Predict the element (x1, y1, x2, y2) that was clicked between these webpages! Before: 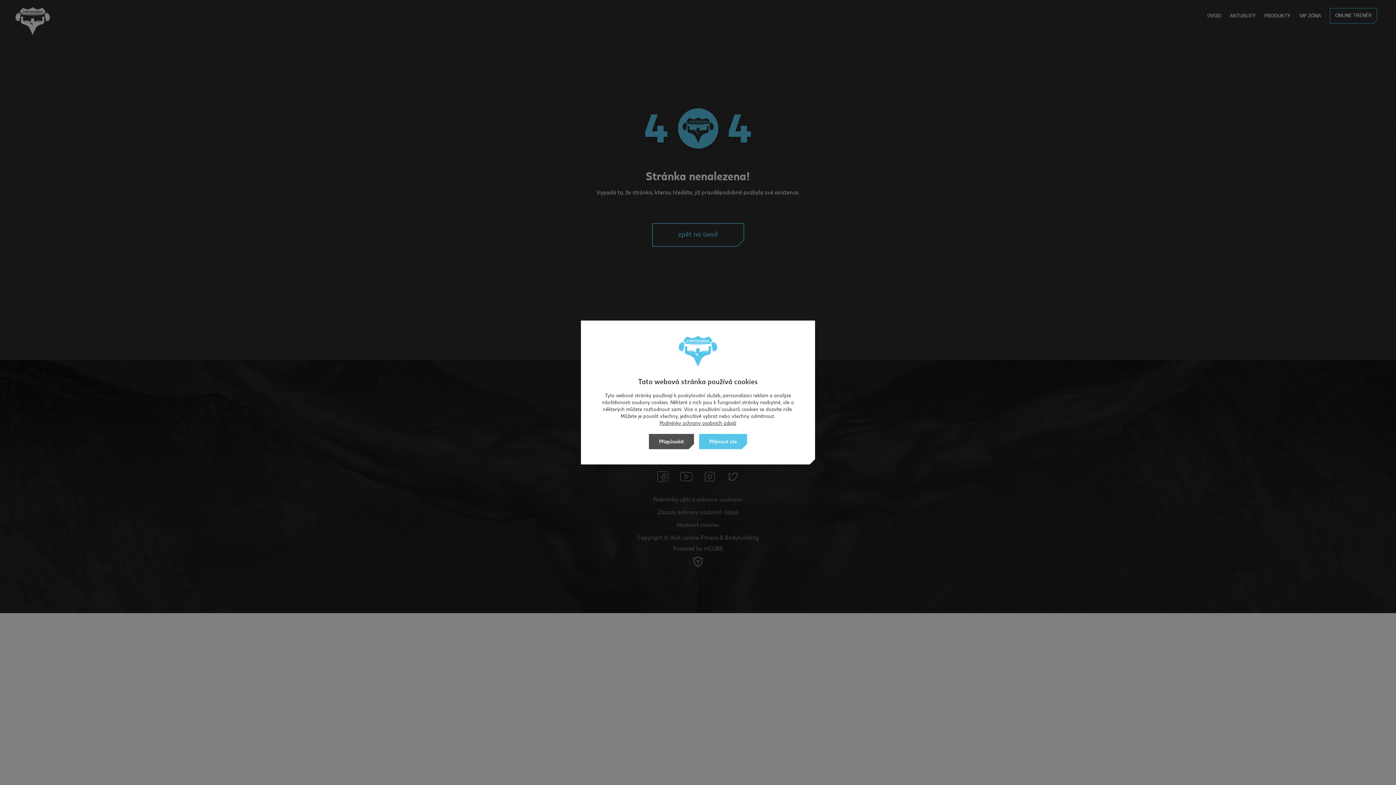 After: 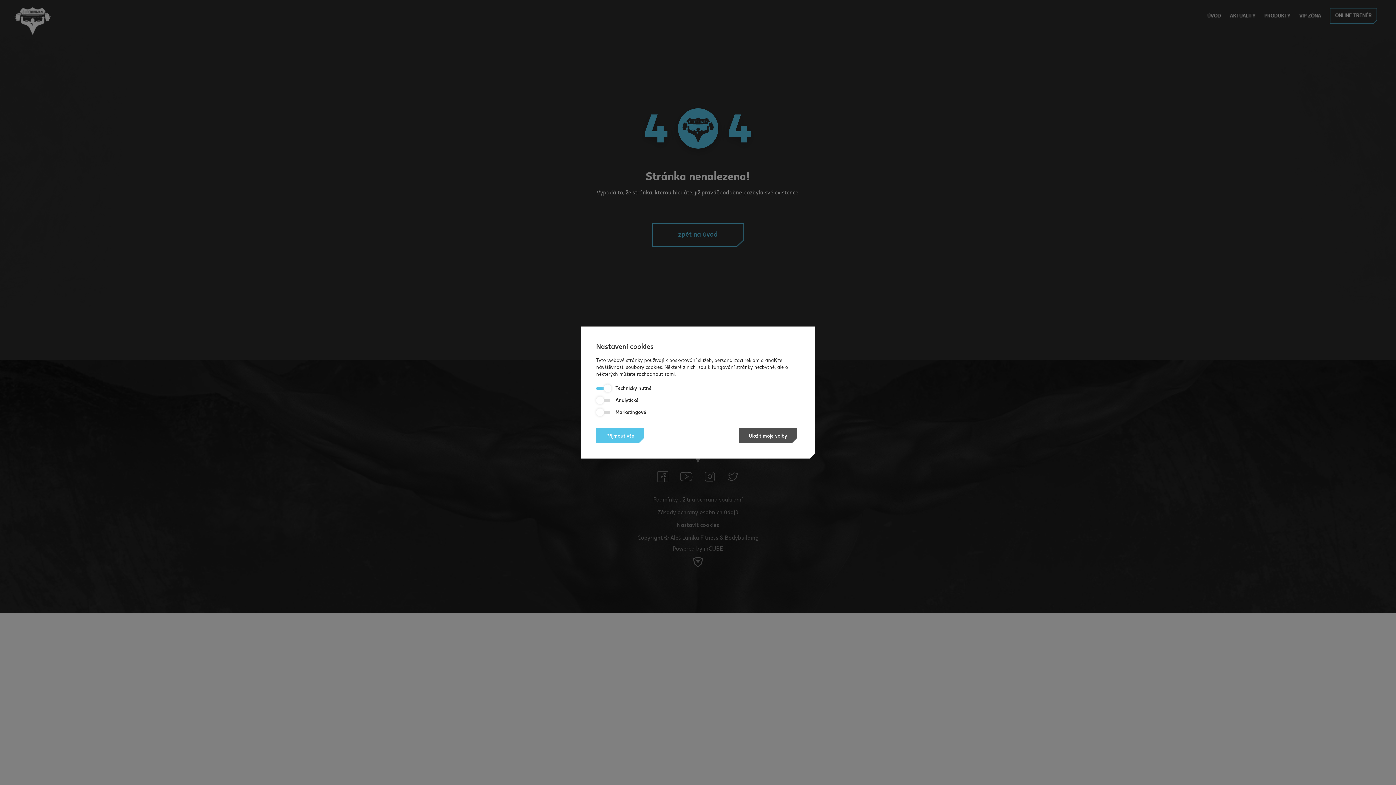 Action: label: Přizpůsobit bbox: (649, 434, 694, 449)